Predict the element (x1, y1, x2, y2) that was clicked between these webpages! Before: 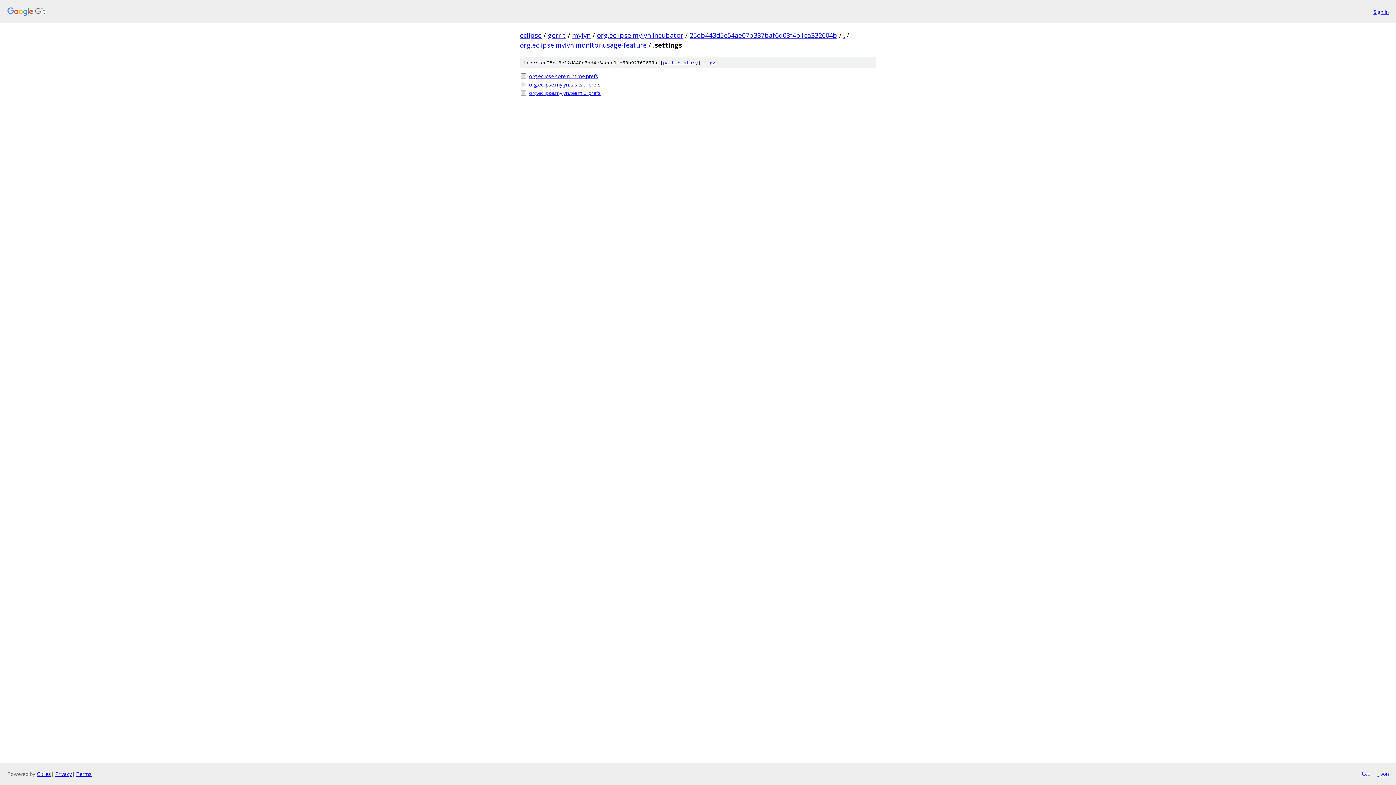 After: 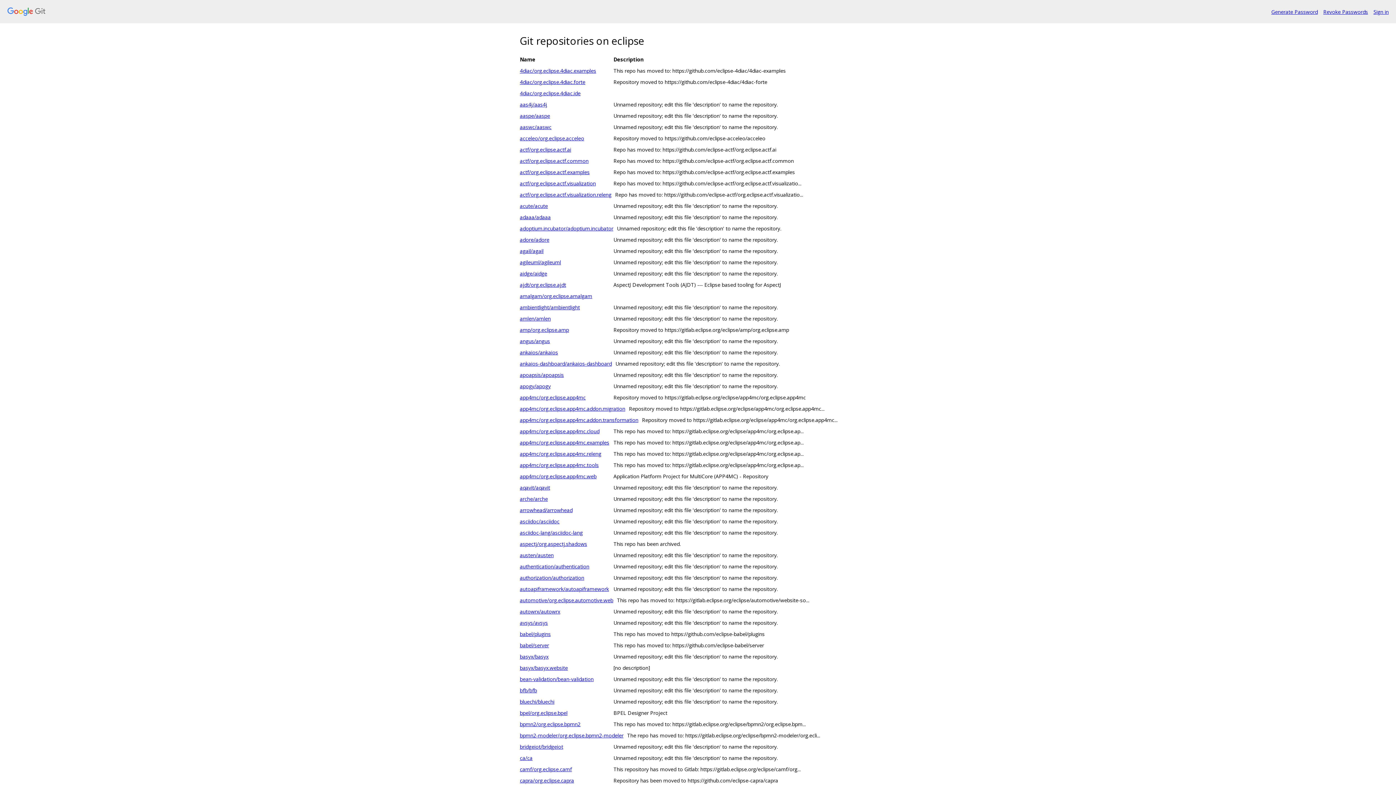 Action: bbox: (7, 7, 1368, 16)